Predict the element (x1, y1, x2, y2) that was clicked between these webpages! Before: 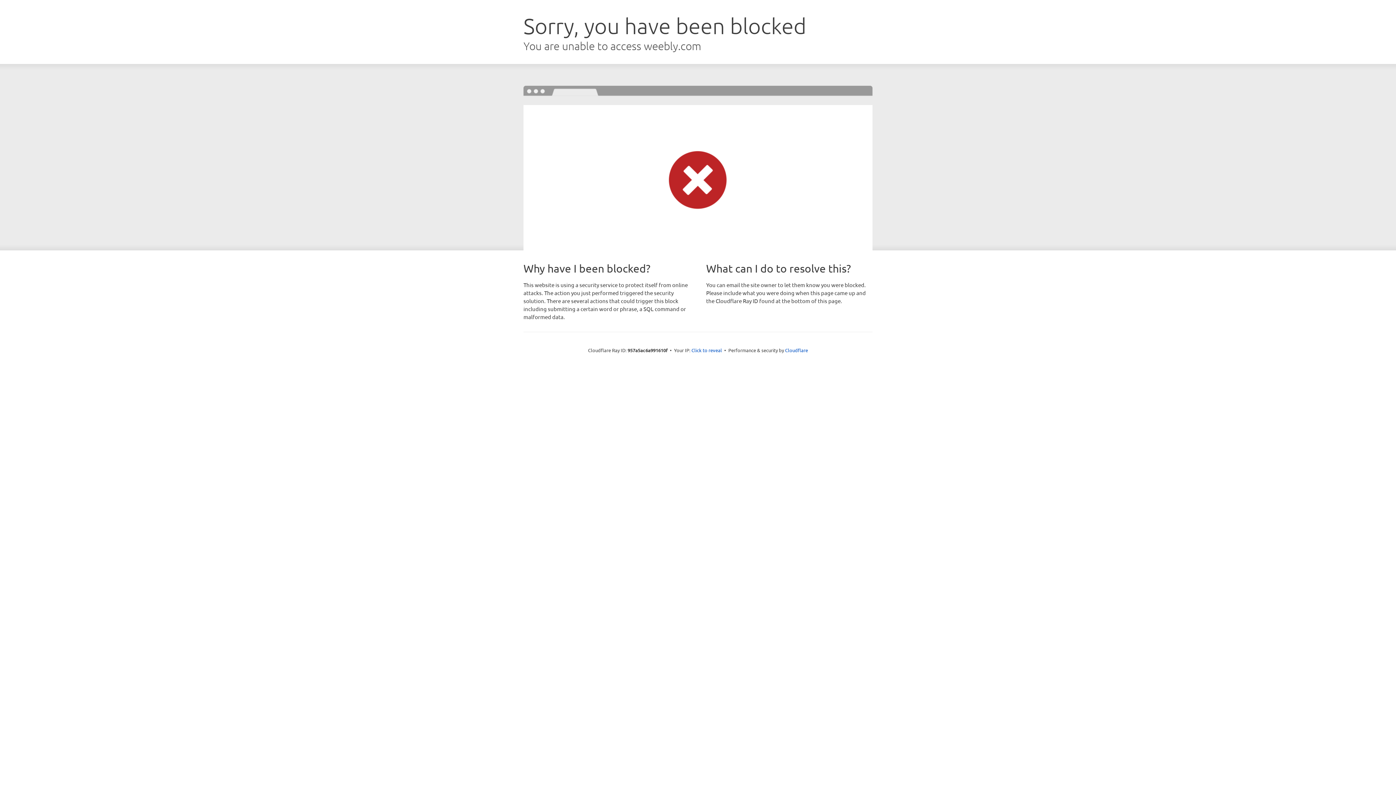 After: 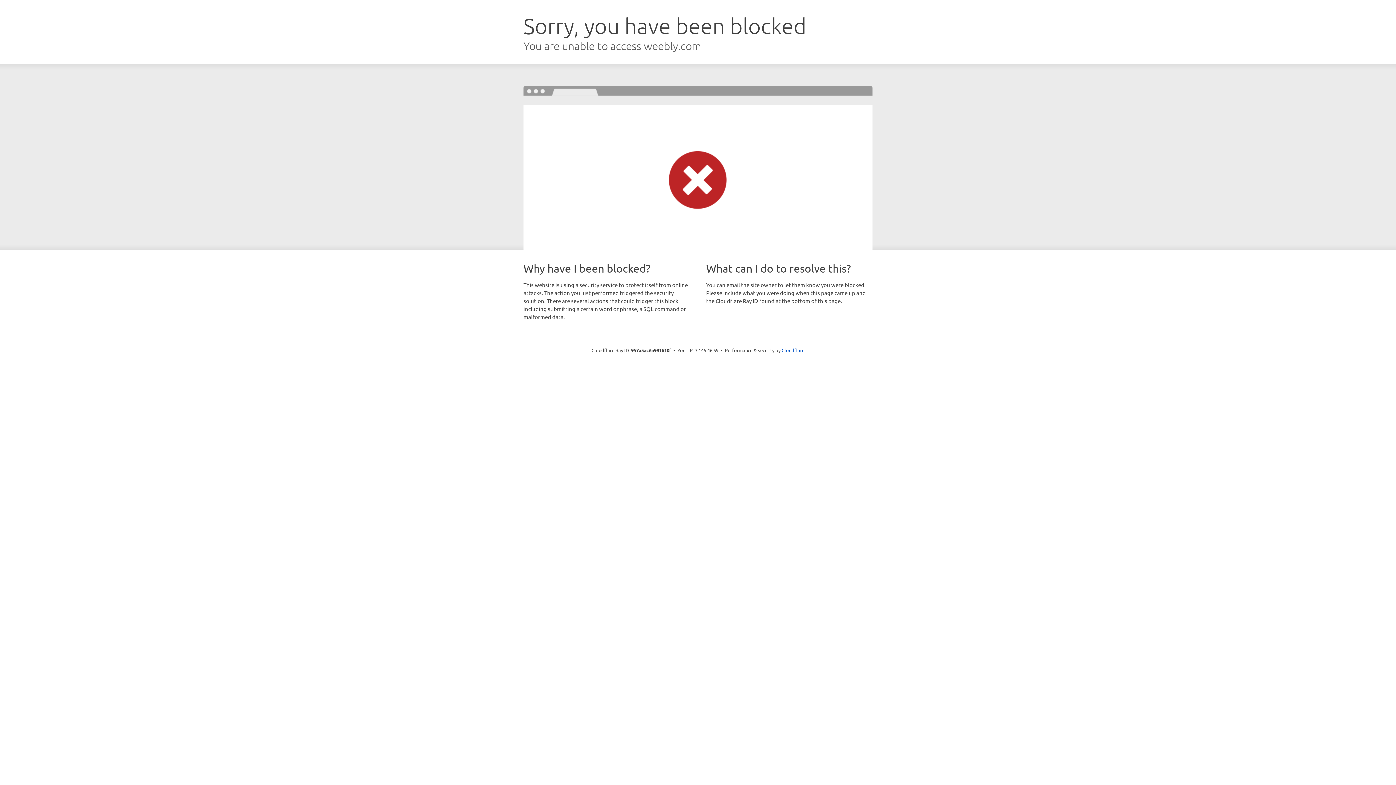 Action: bbox: (691, 346, 722, 353) label: Click to reveal